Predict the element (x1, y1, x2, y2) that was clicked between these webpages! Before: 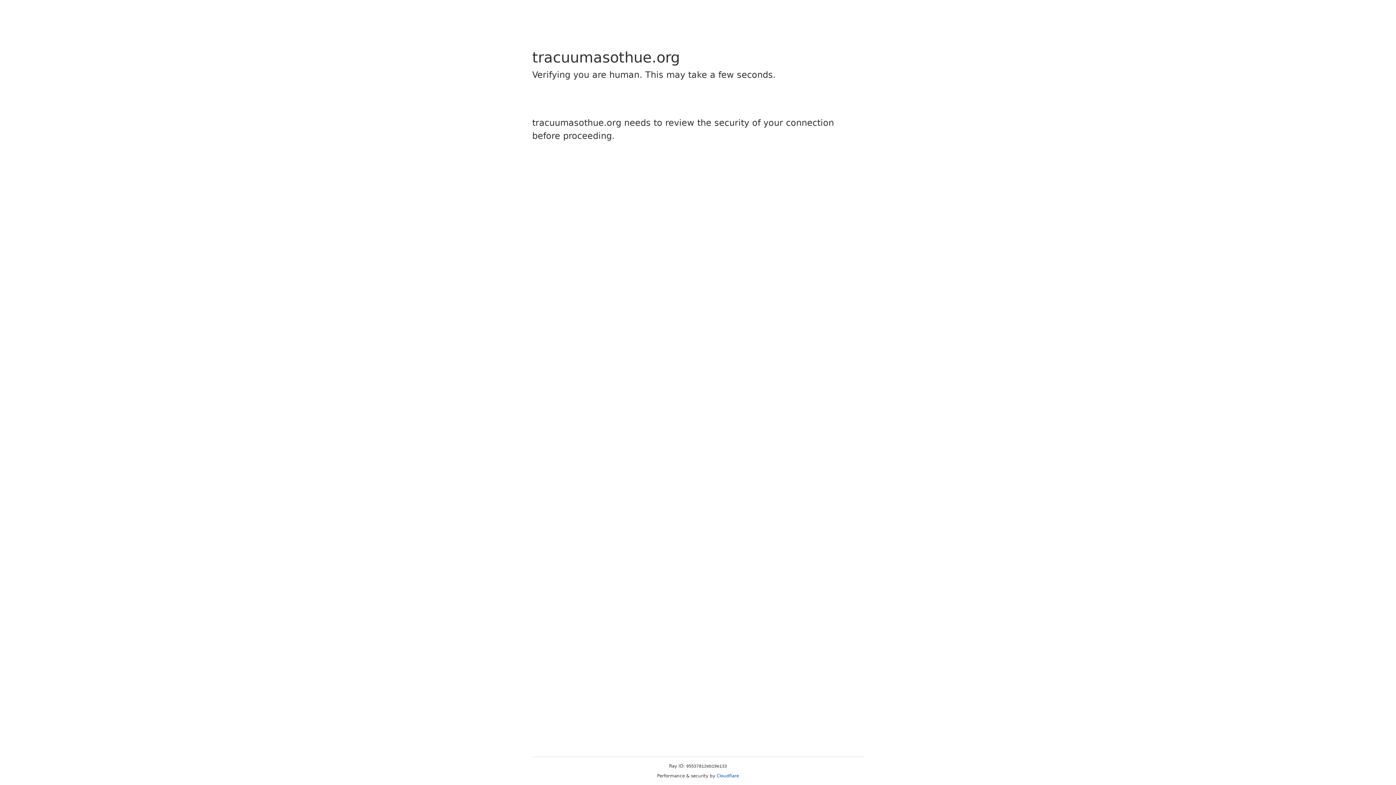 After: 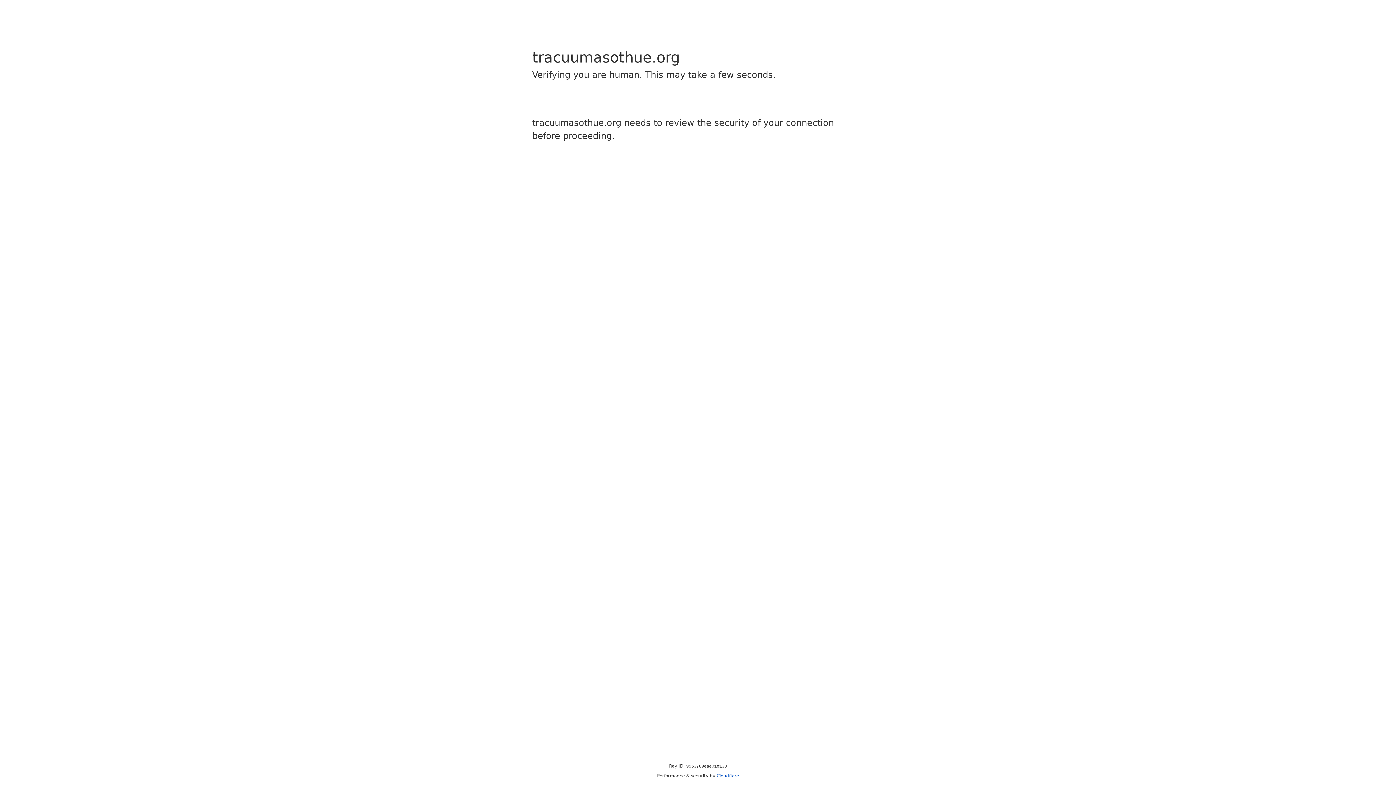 Action: label: Cloudflare bbox: (716, 773, 739, 778)